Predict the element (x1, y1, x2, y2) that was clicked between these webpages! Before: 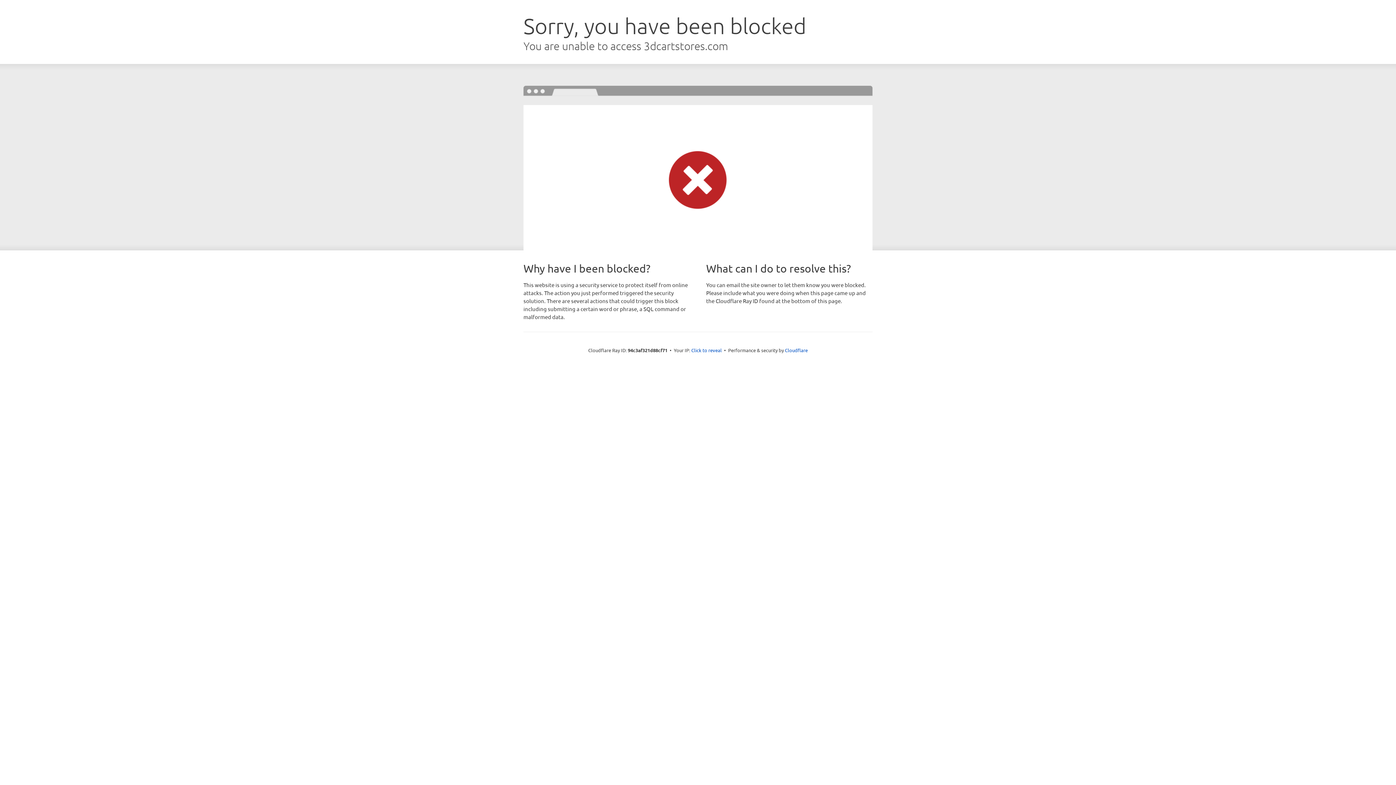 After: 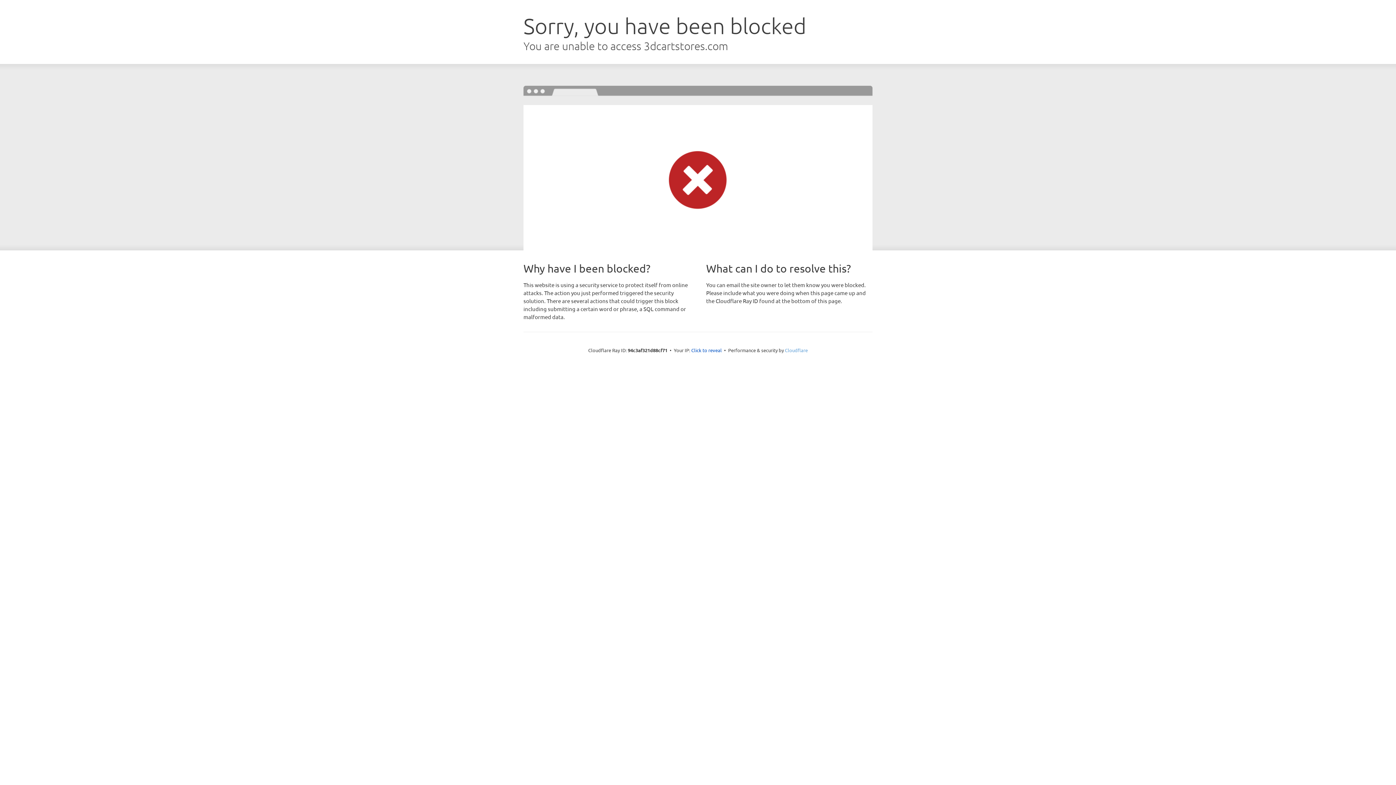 Action: bbox: (785, 347, 808, 353) label: Cloudflare